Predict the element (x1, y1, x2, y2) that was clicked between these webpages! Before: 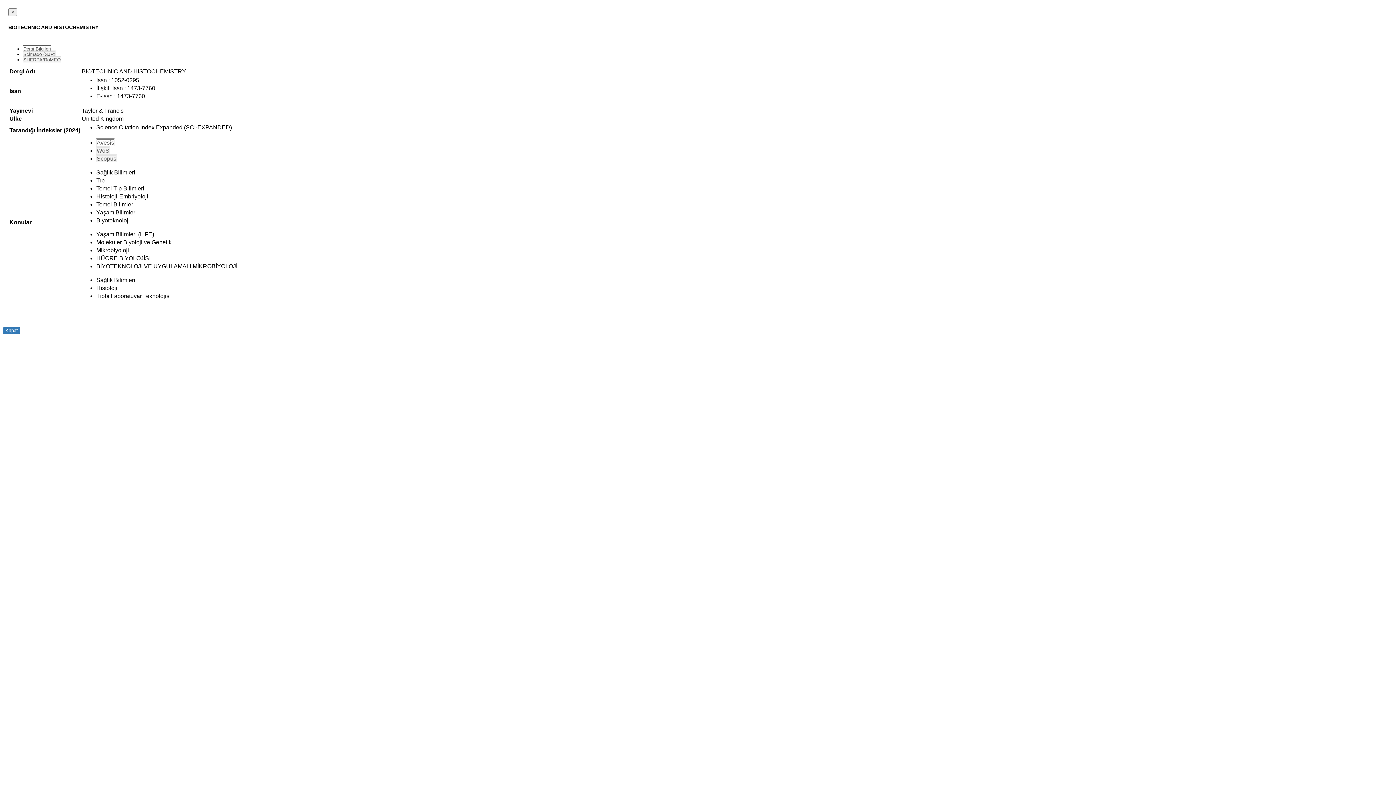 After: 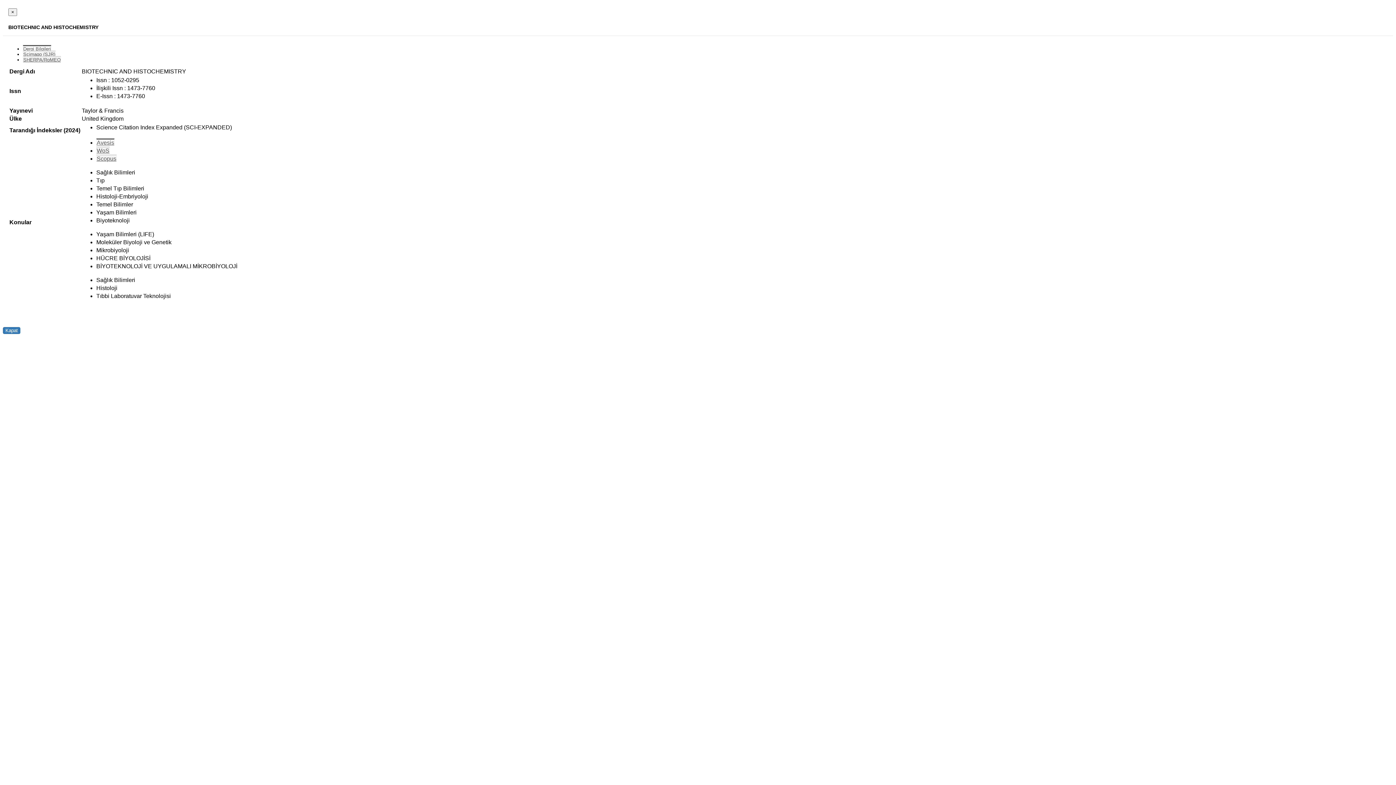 Action: bbox: (22, 56, 61, 62) label: SHERPA/RoMEO